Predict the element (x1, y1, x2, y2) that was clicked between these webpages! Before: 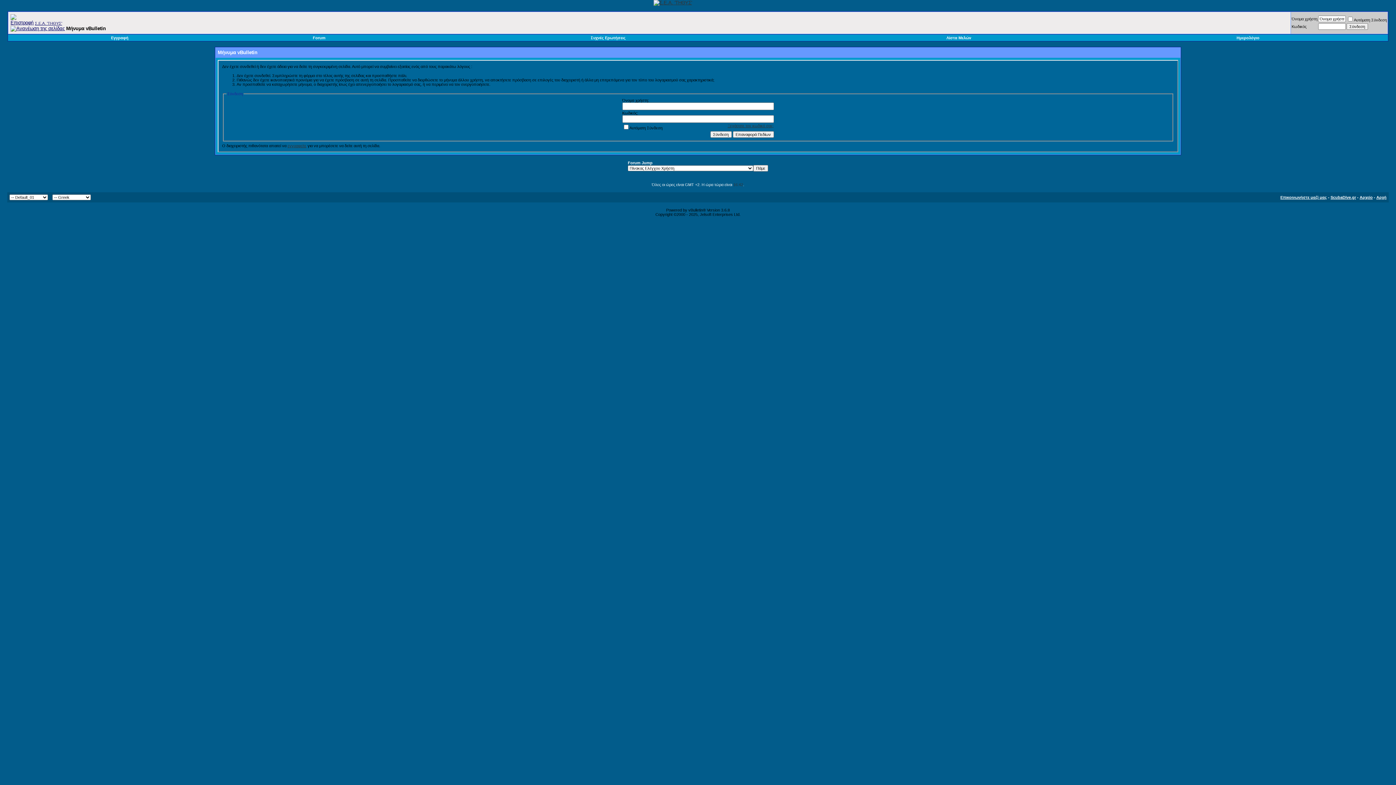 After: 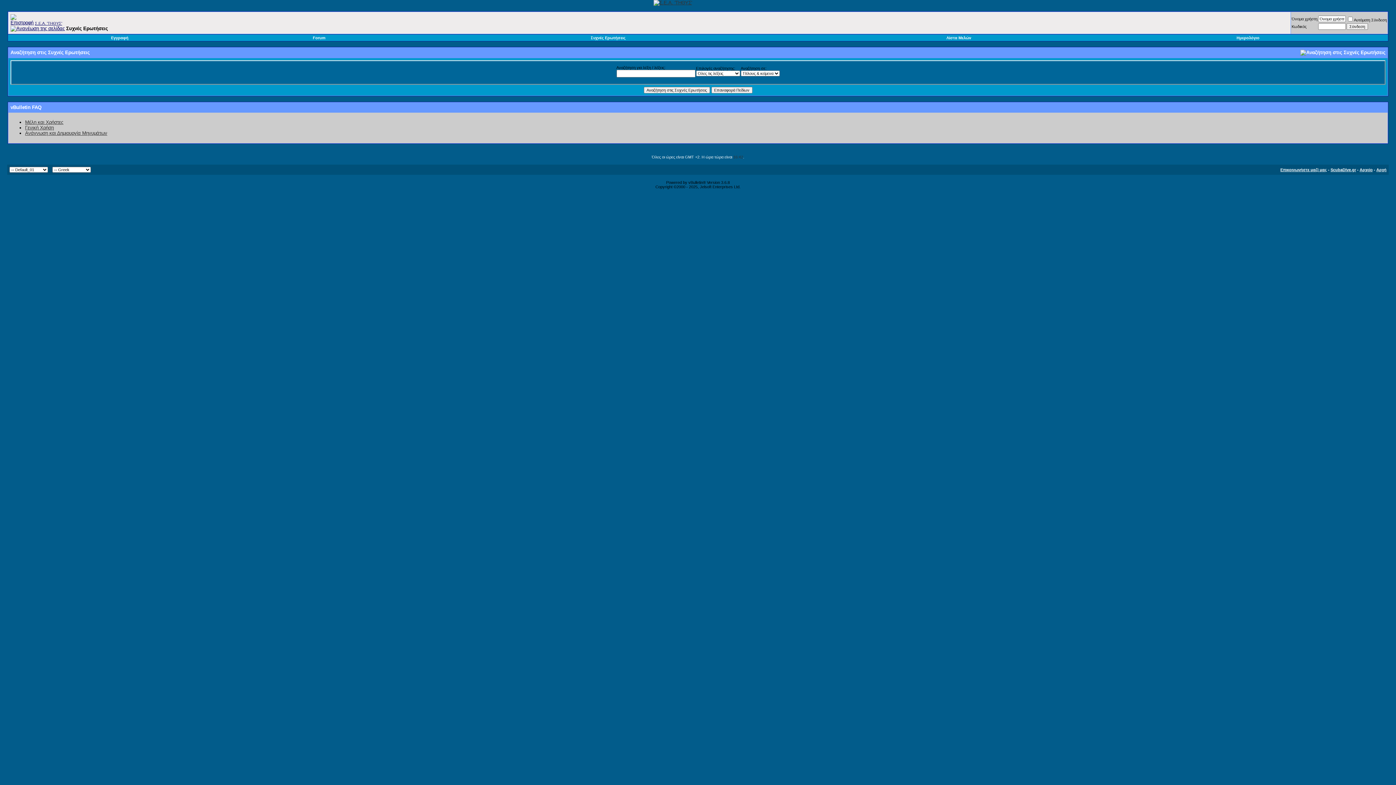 Action: bbox: (590, 35, 625, 40) label: Συχνές Ερωτήσεις